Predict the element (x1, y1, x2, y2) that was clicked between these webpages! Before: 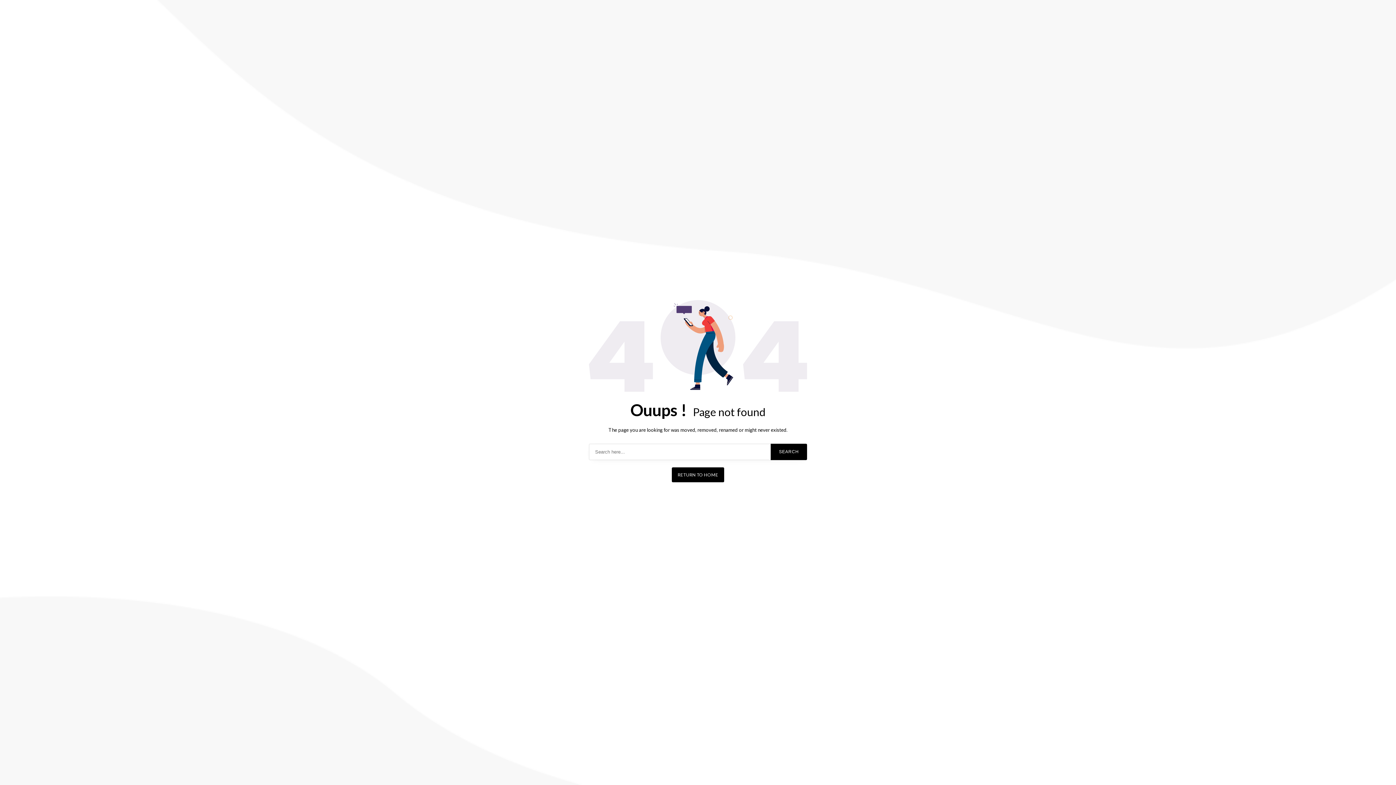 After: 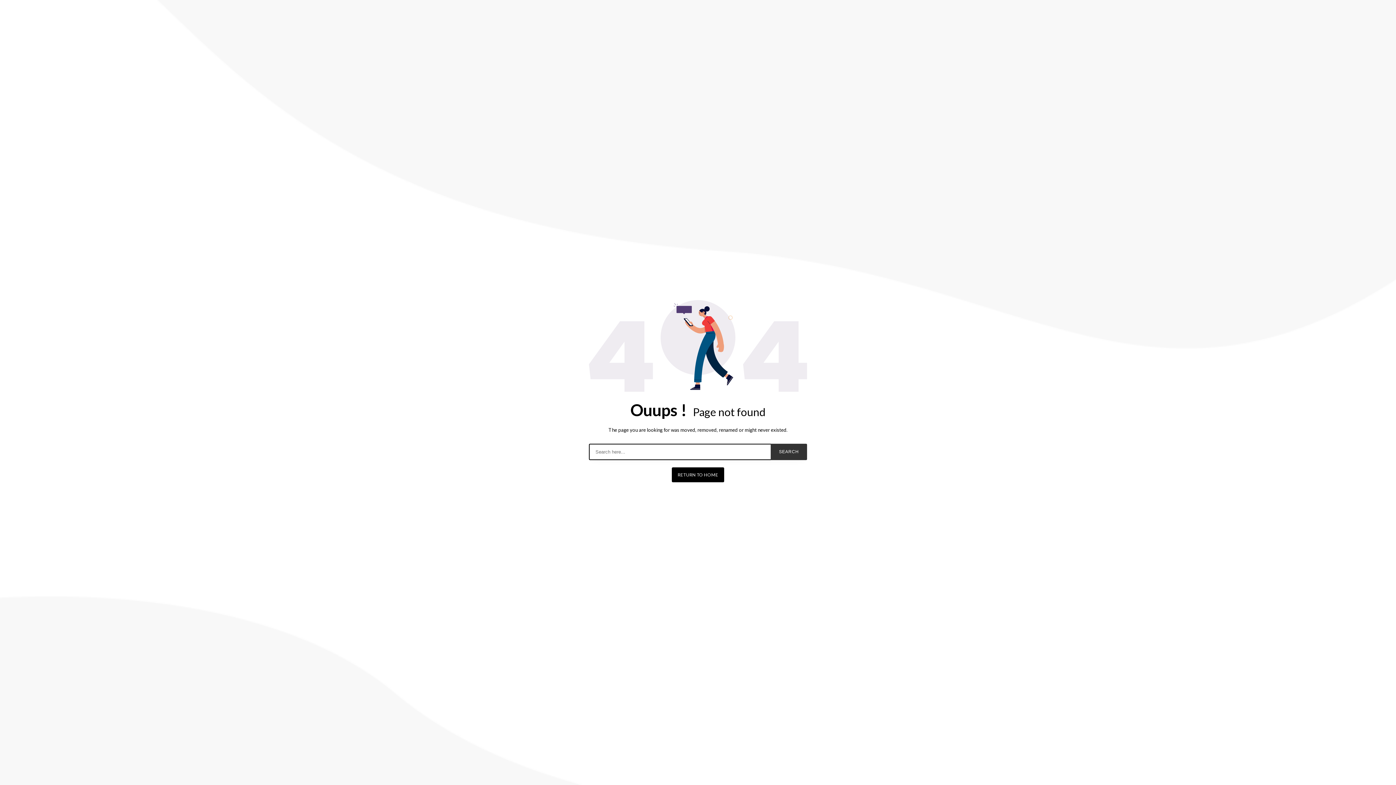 Action: bbox: (770, 443, 807, 460) label: SEARCH